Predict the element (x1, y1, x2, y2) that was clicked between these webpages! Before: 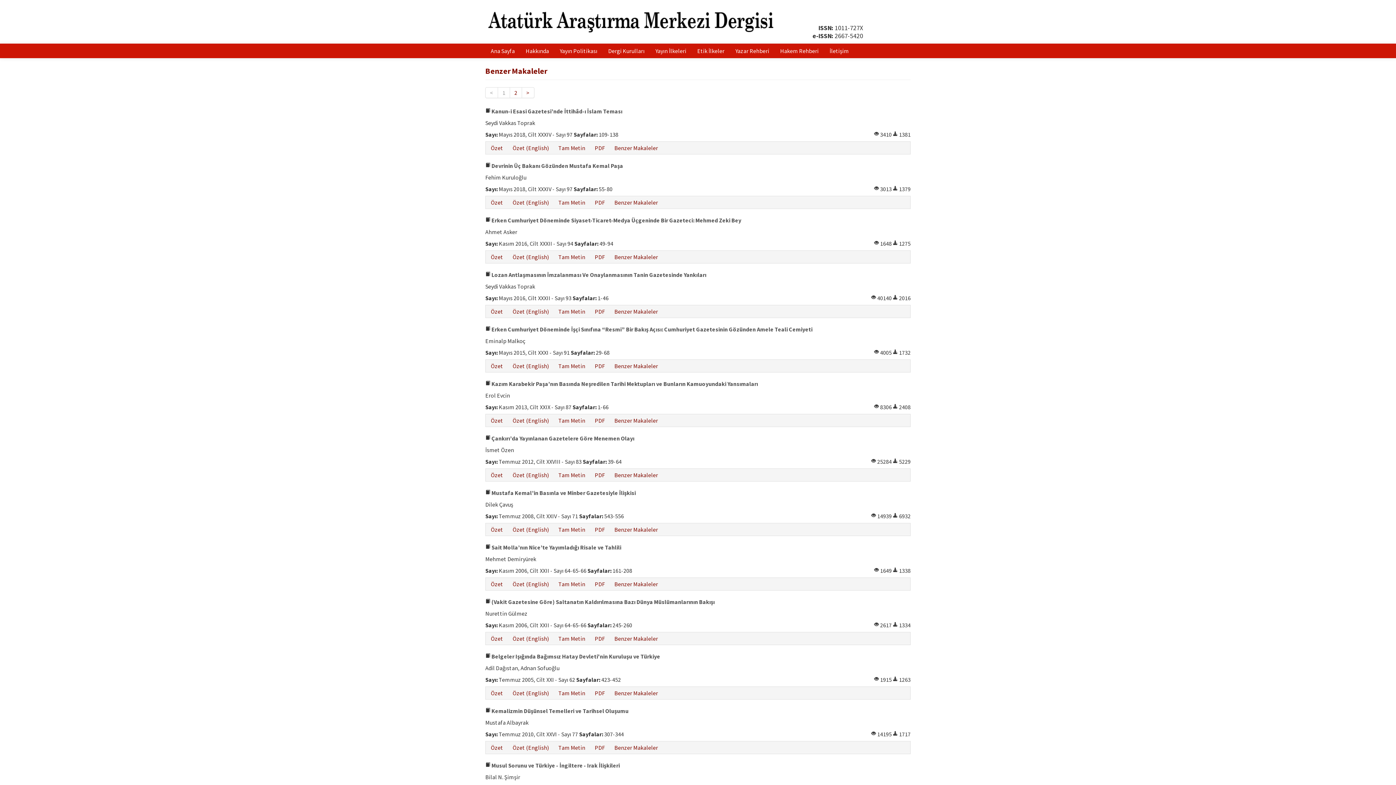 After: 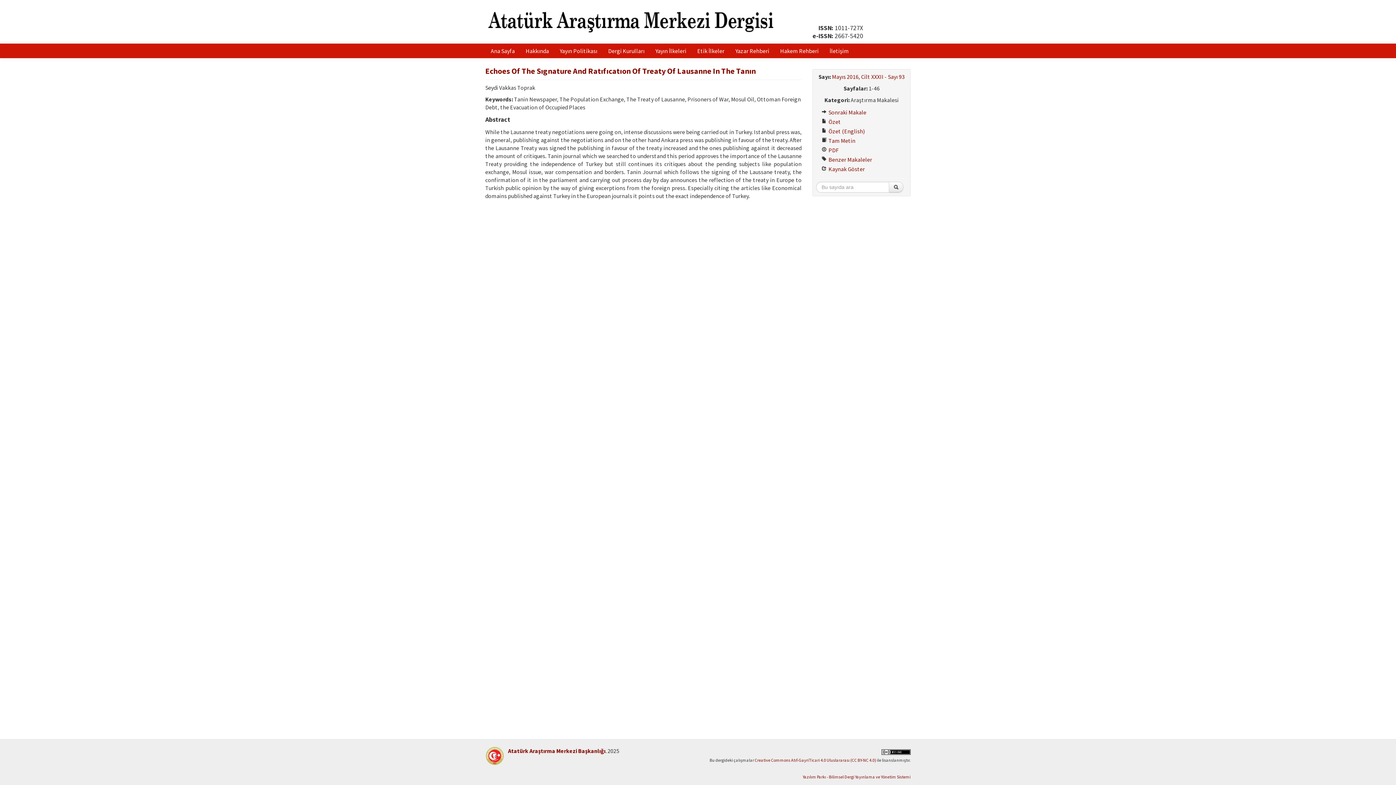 Action: label: Özet (English) bbox: (508, 306, 553, 317)